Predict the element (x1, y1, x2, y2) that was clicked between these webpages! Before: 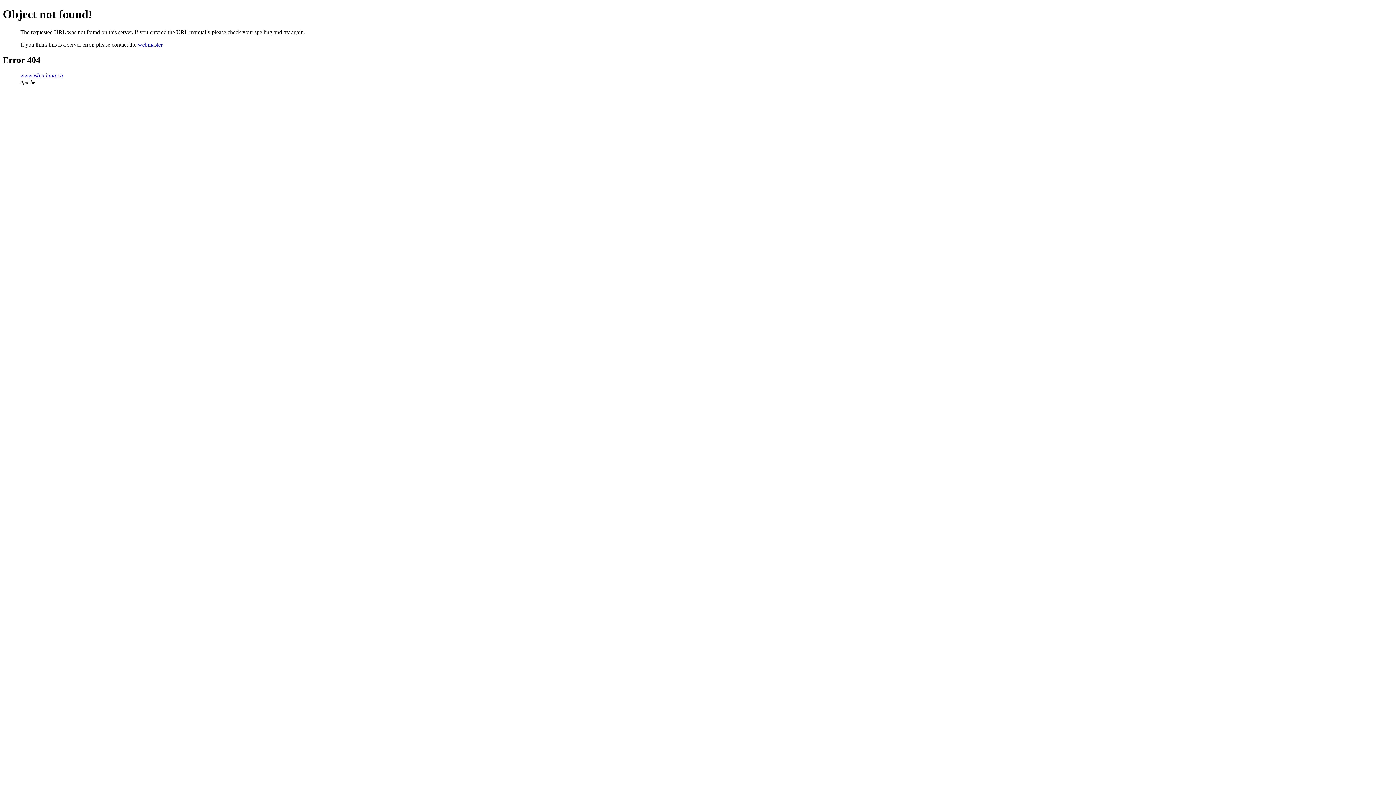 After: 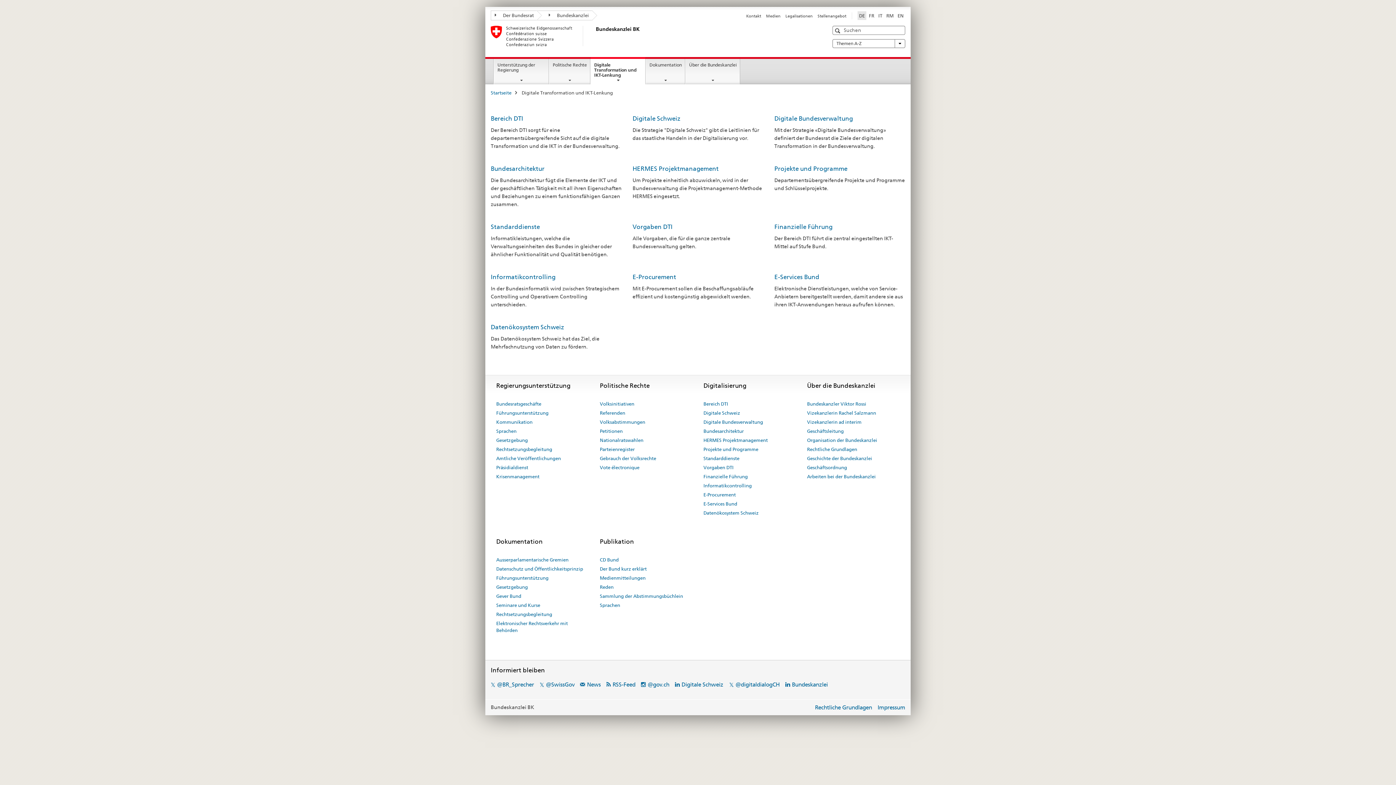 Action: bbox: (20, 72, 62, 78) label: www.isb.admin.ch